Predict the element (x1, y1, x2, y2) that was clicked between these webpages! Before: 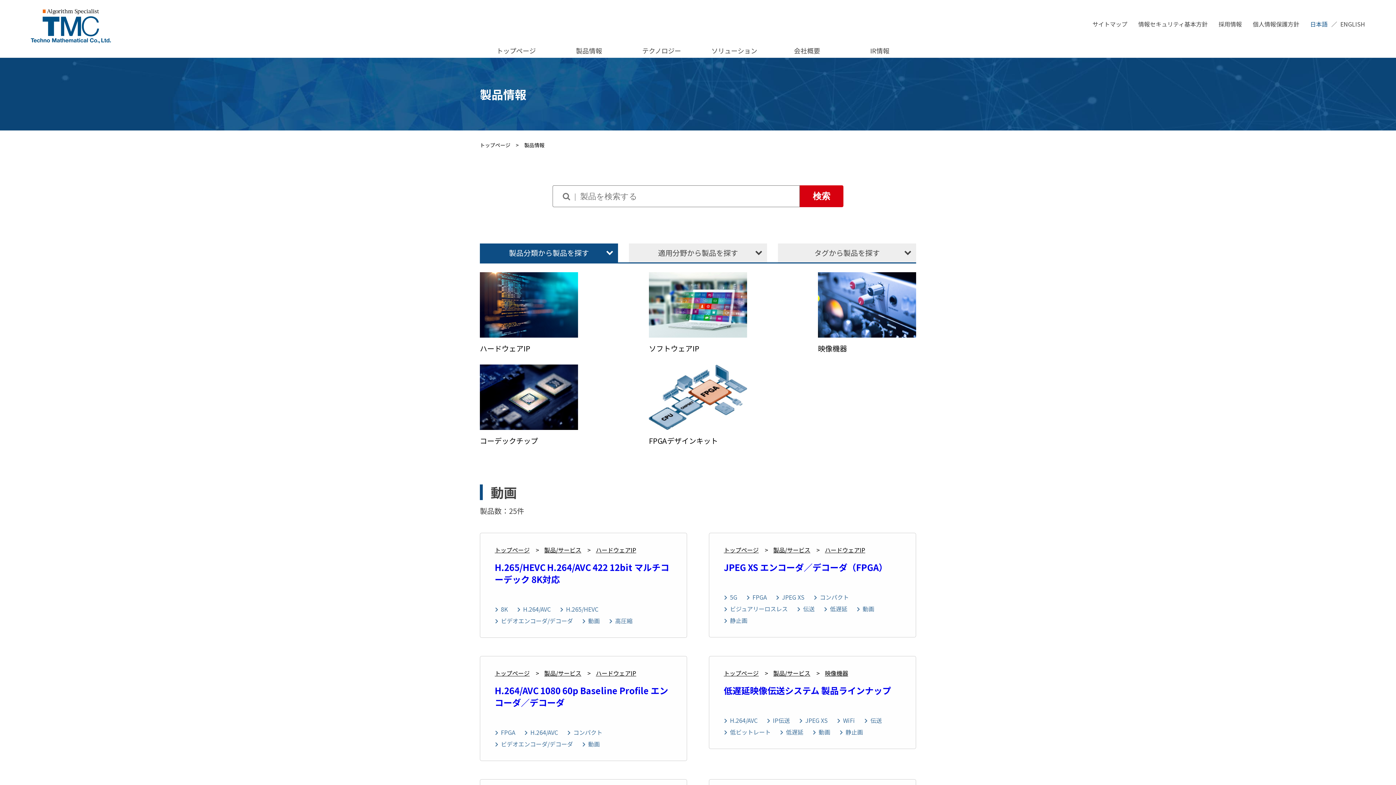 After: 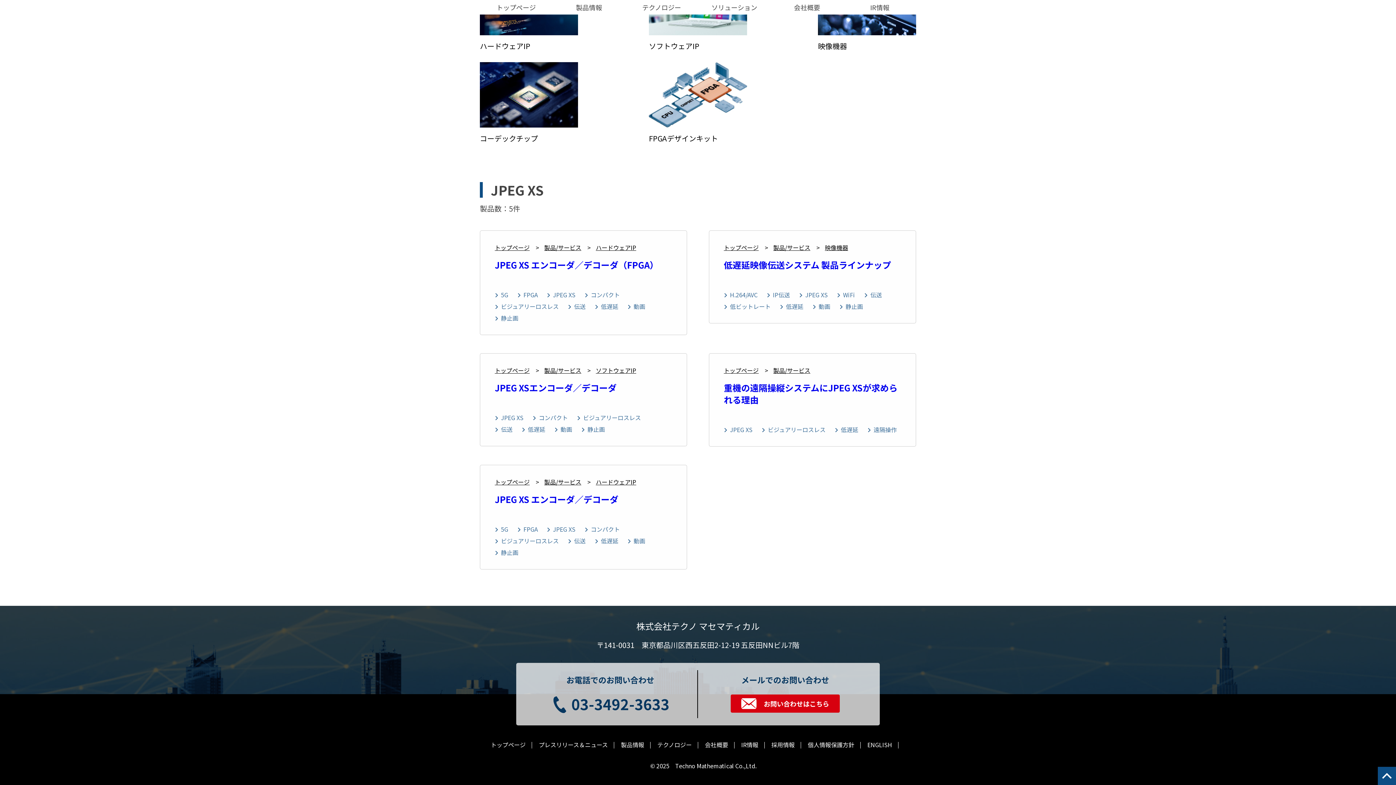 Action: bbox: (776, 591, 804, 603) label: JPEG XS